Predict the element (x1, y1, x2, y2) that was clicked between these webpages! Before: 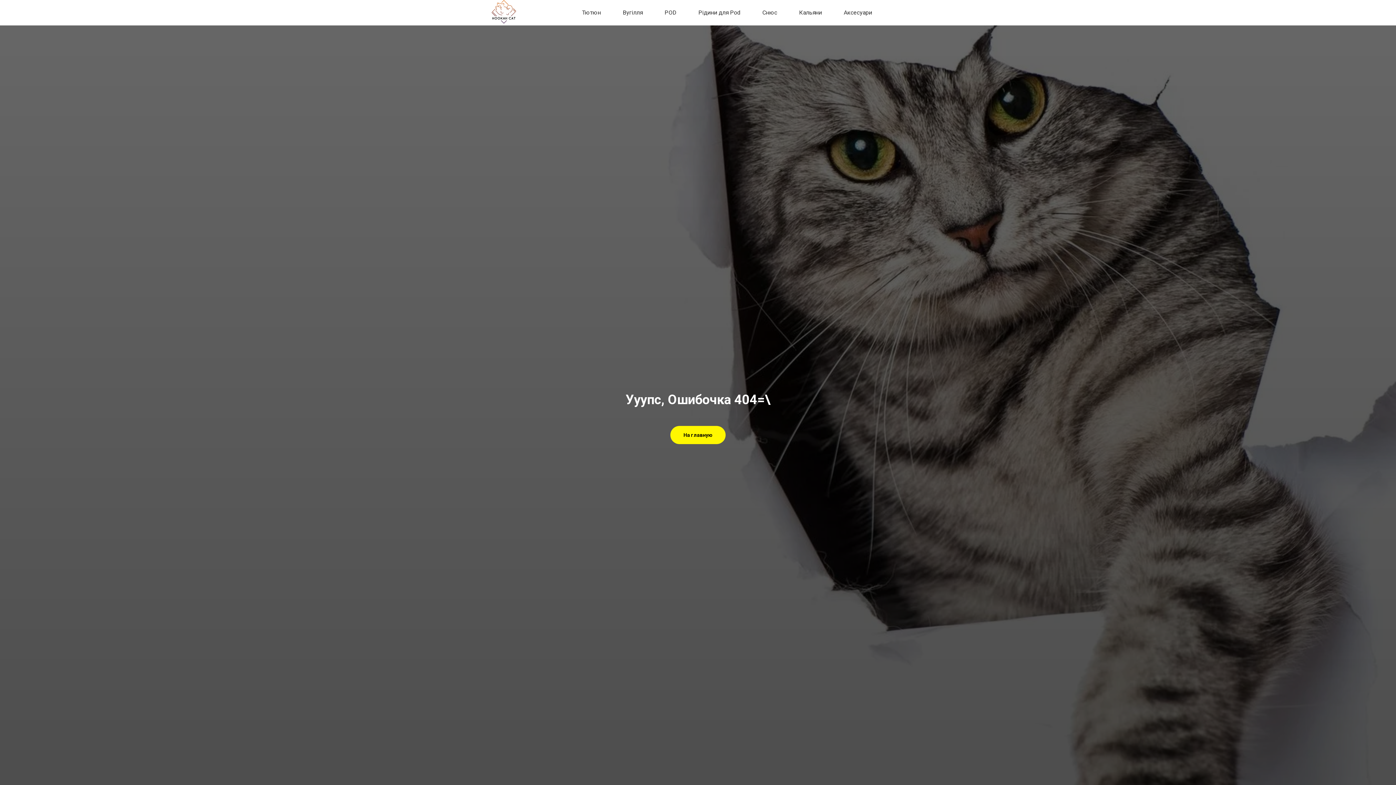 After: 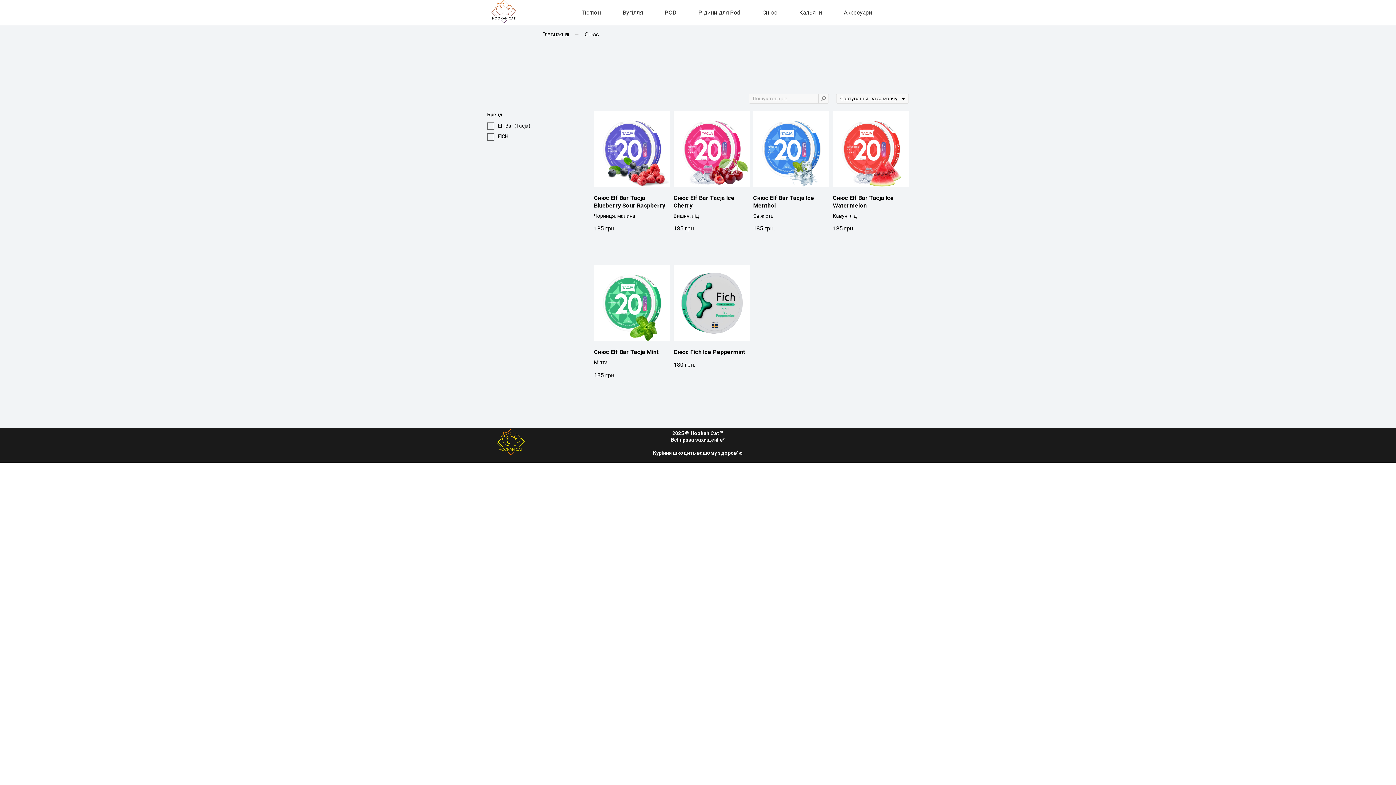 Action: label: Снюс bbox: (762, 9, 777, 16)